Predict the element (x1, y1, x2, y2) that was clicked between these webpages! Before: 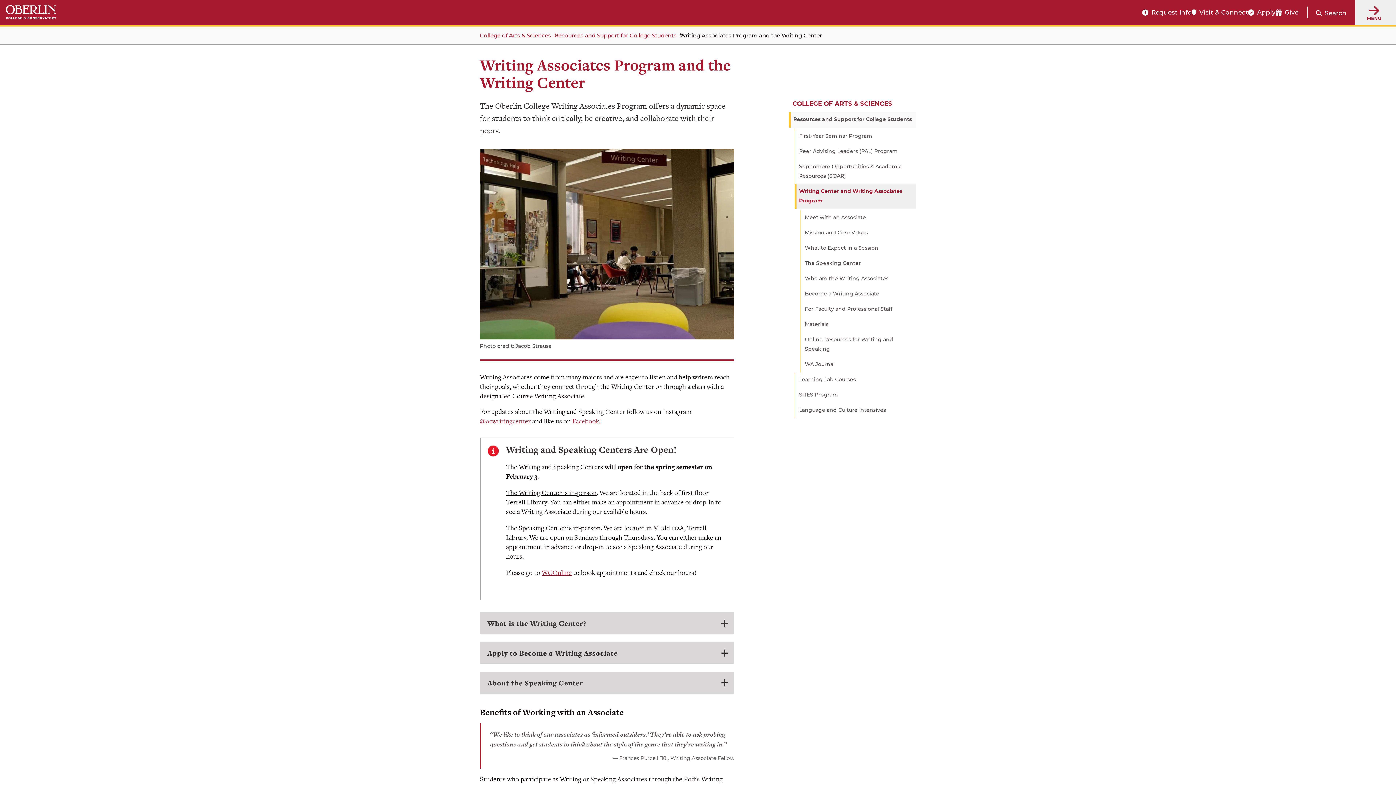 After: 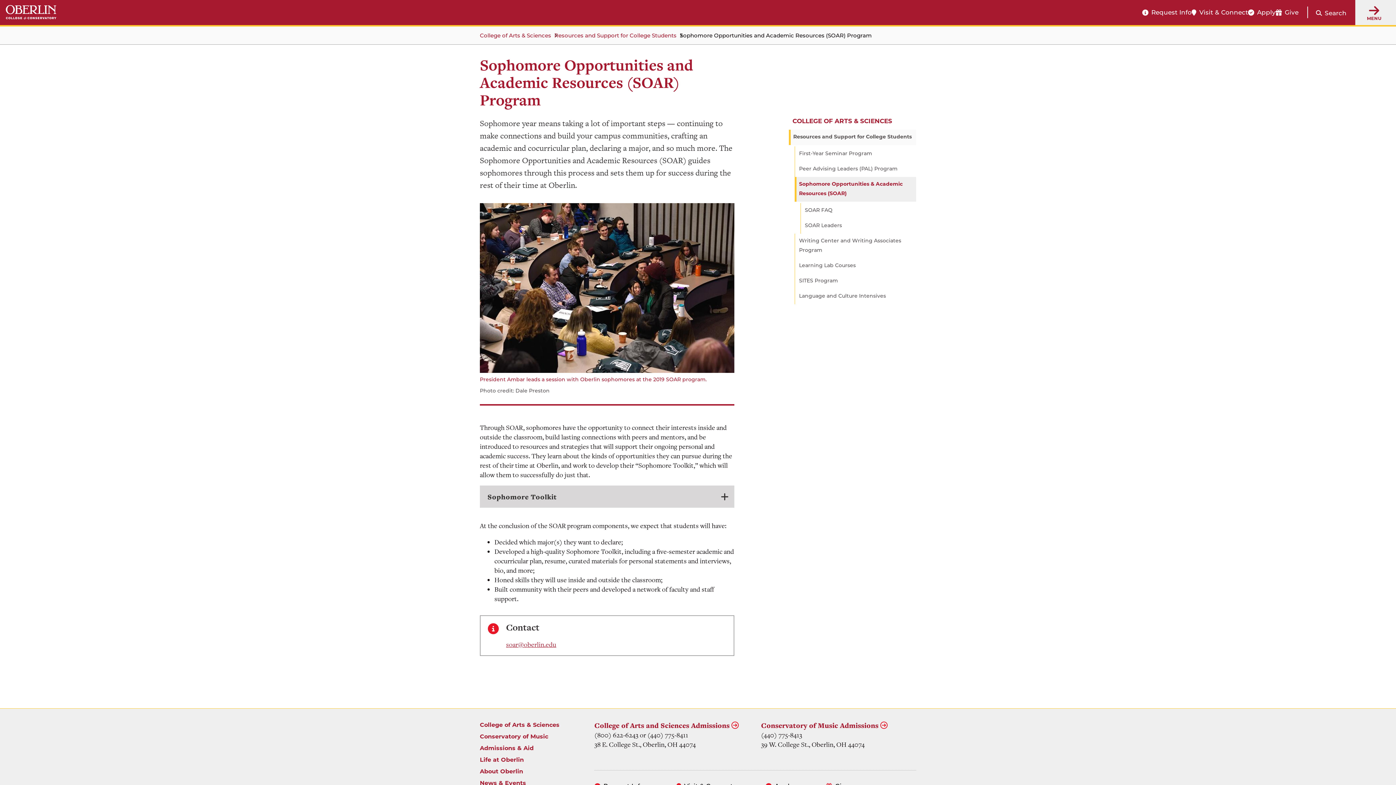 Action: label: Sophomore Opportunities & Academic Resources (SOAR) bbox: (794, 159, 916, 184)